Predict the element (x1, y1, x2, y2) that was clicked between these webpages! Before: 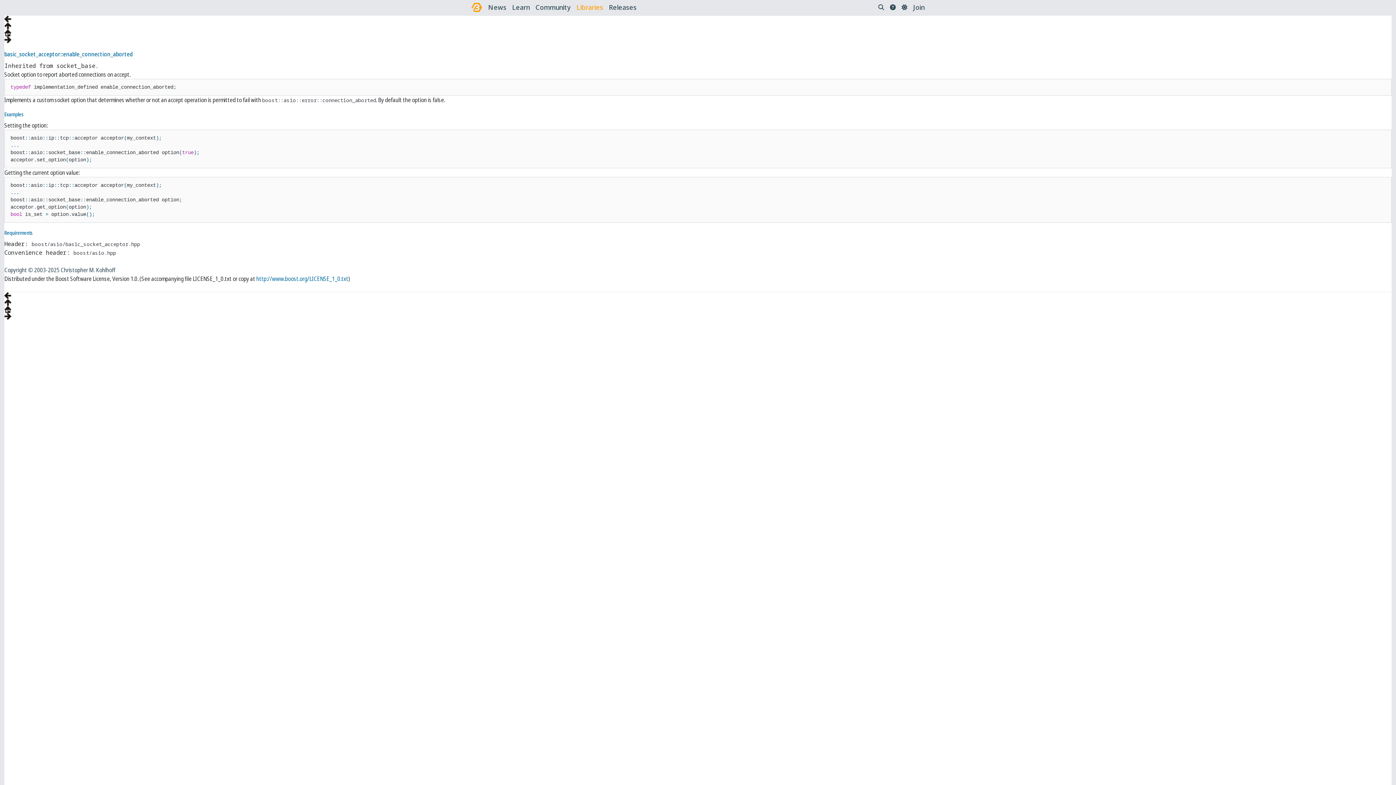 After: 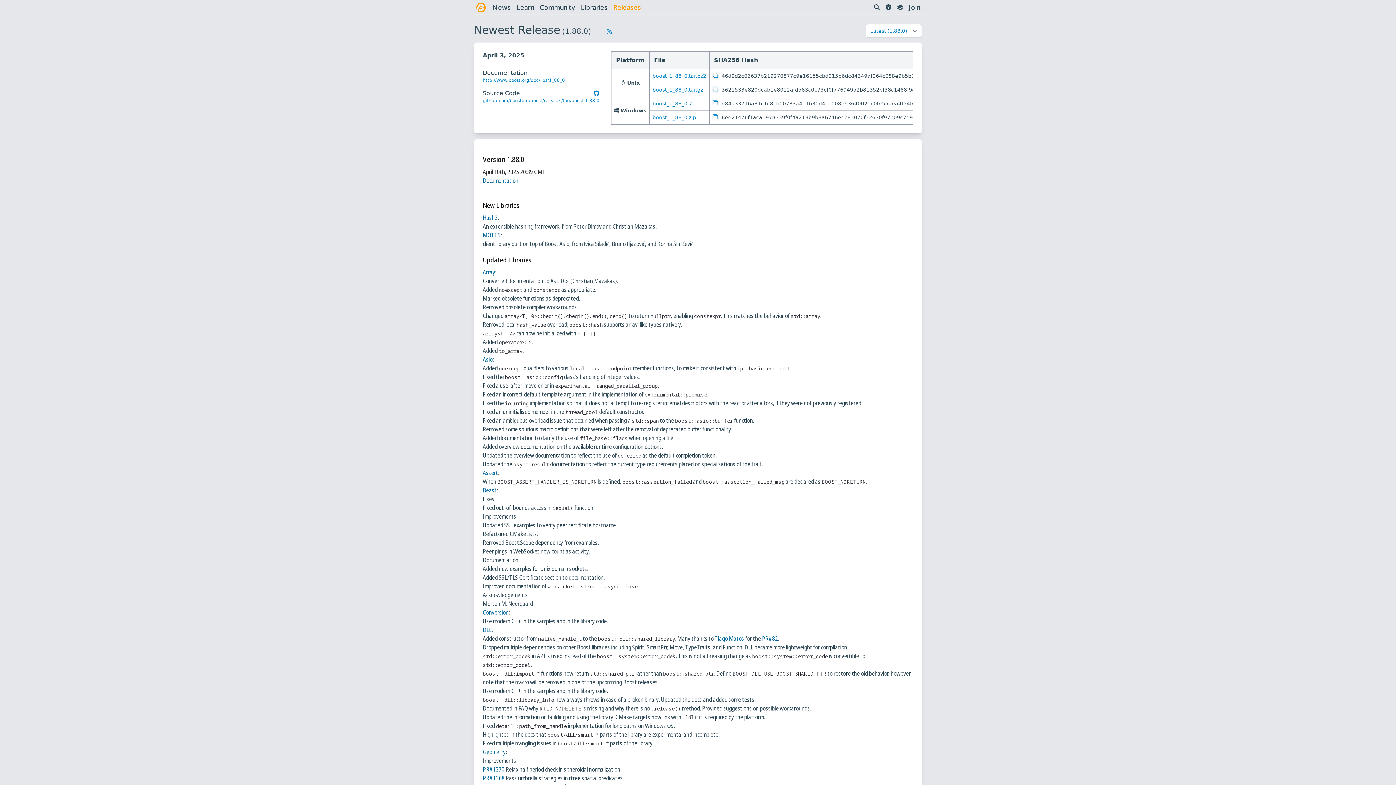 Action: label: Releases bbox: (609, 2, 636, 12)